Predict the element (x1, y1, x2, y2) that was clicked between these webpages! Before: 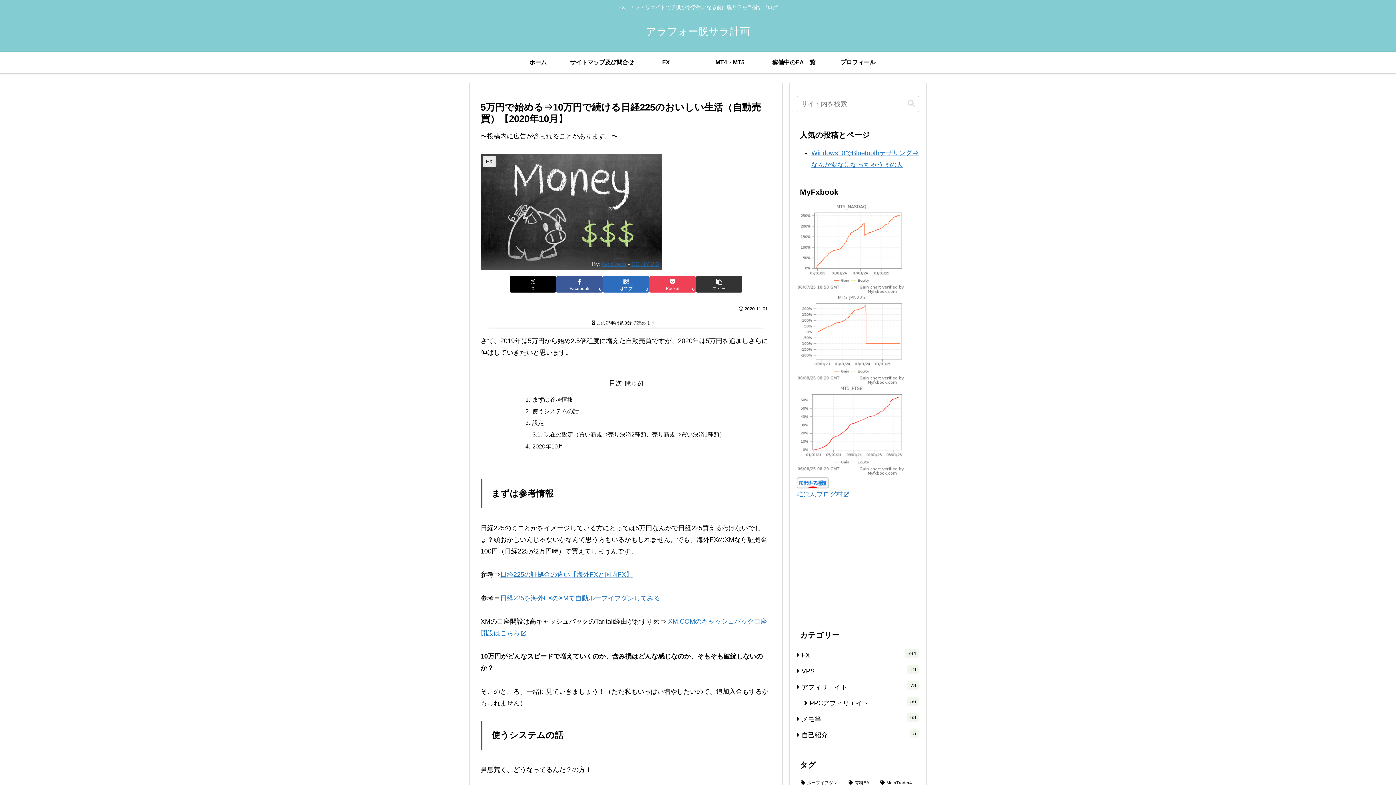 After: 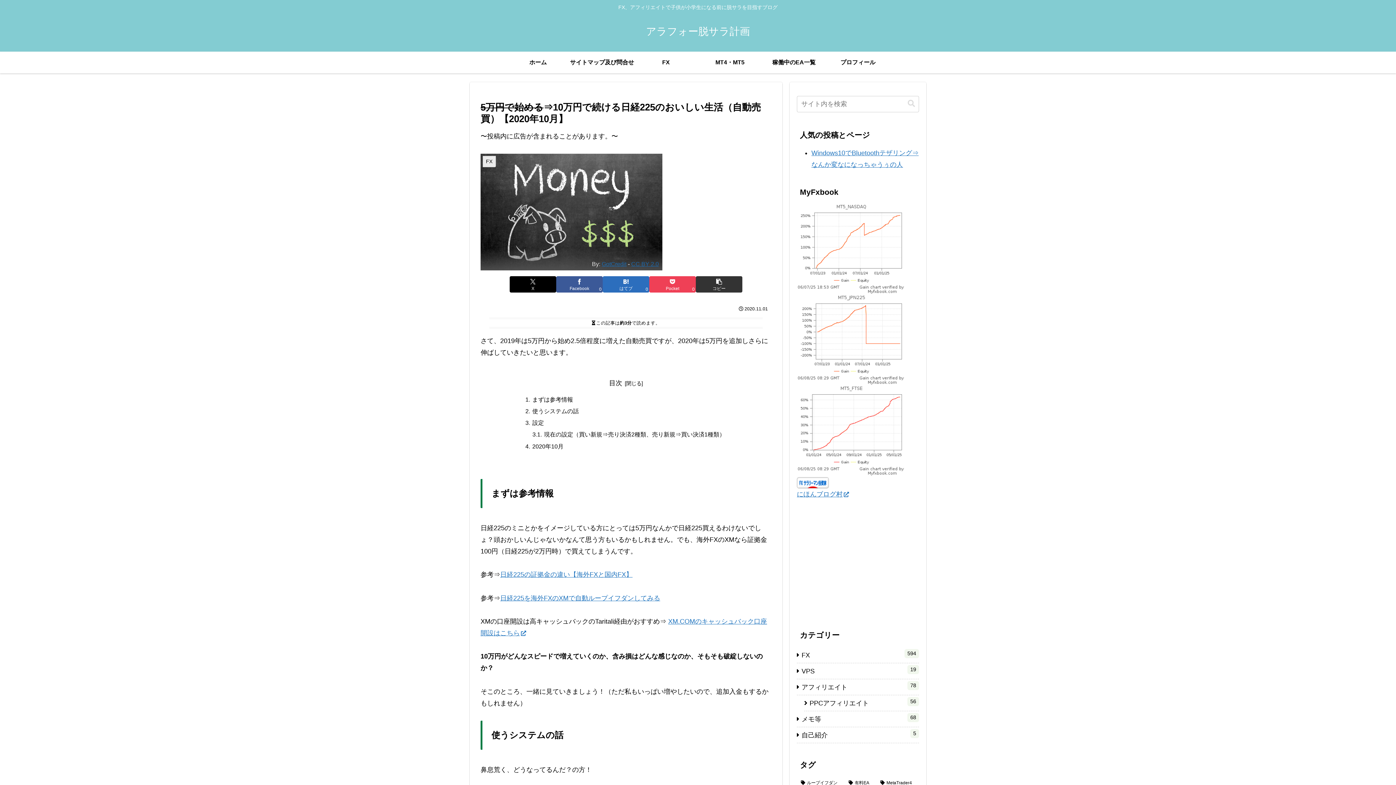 Action: bbox: (797, 245, 906, 252)